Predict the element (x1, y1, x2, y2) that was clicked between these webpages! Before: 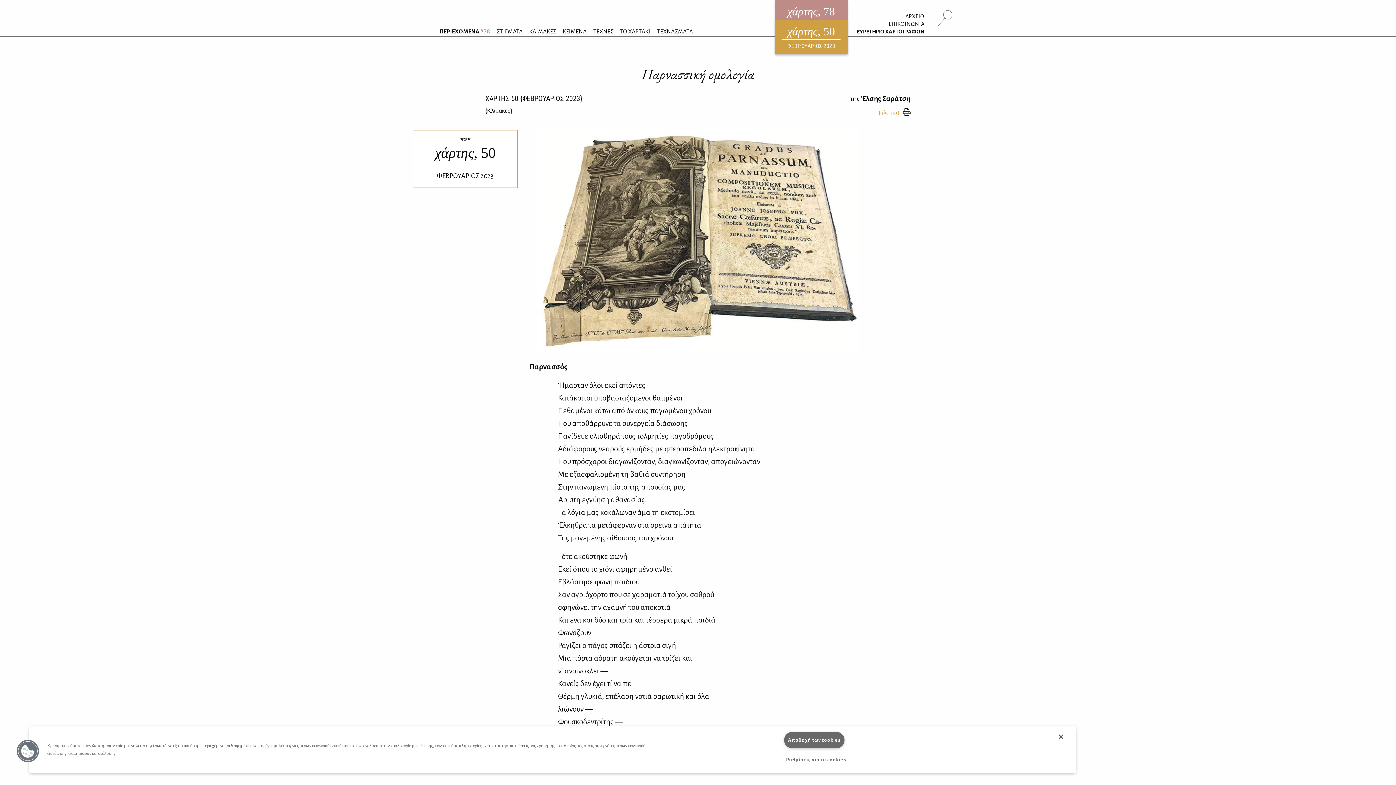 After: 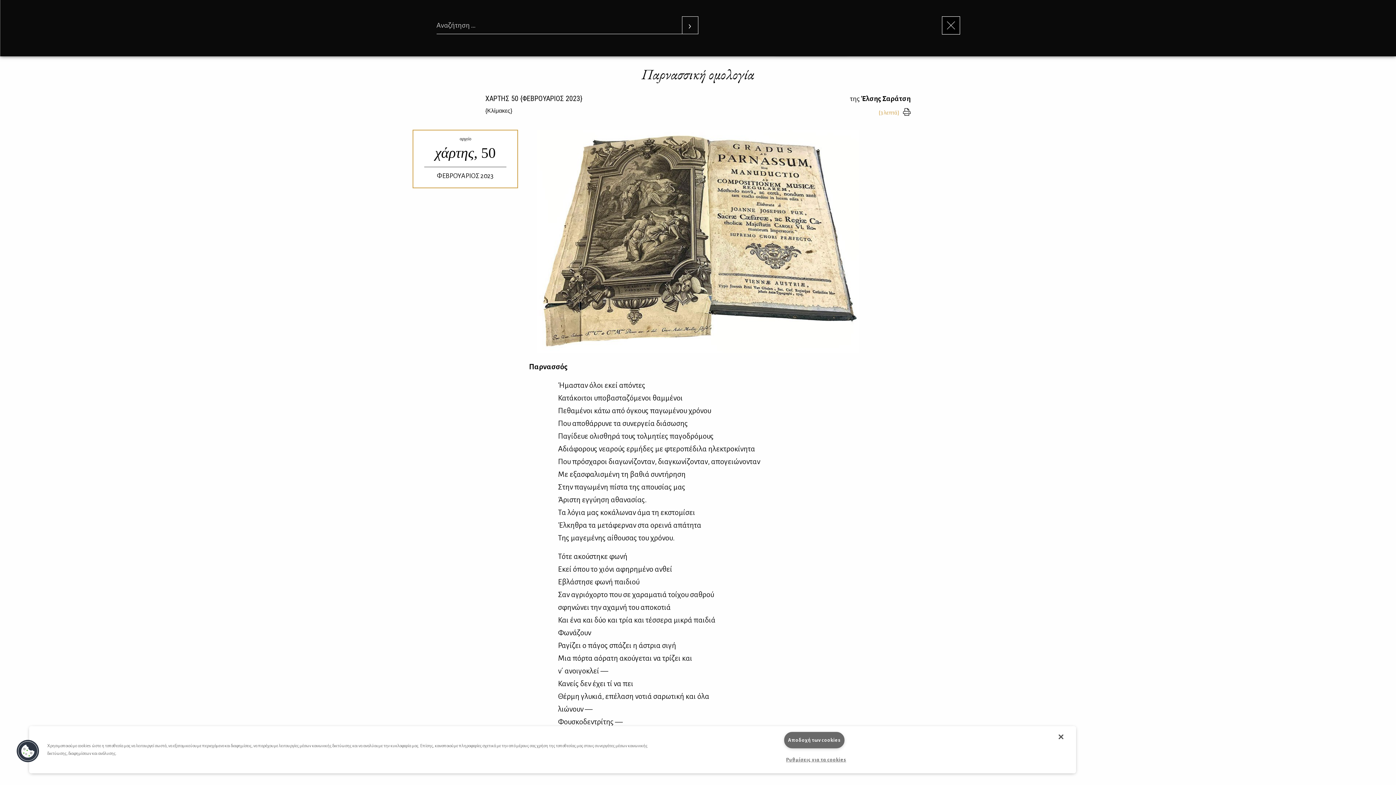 Action: bbox: (937, 10, 952, 26)